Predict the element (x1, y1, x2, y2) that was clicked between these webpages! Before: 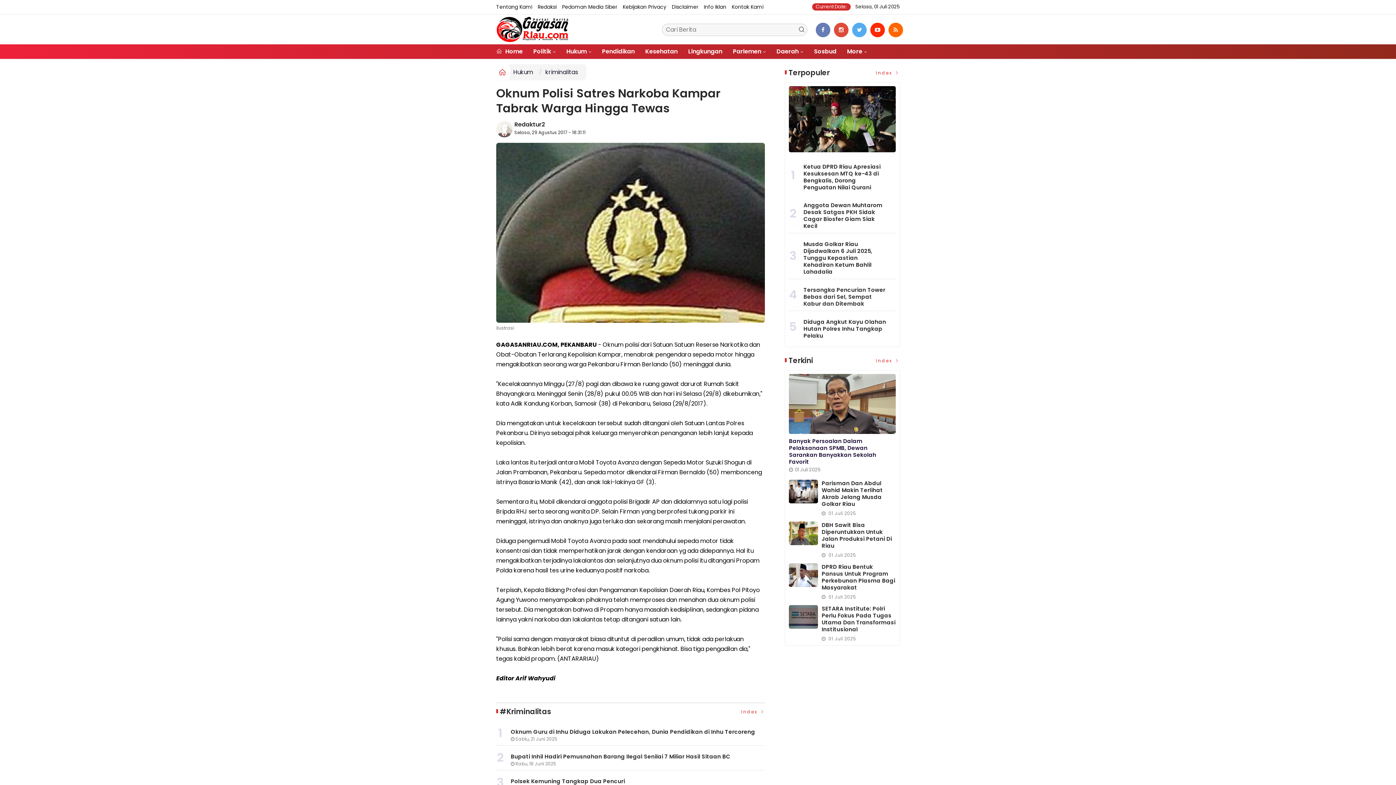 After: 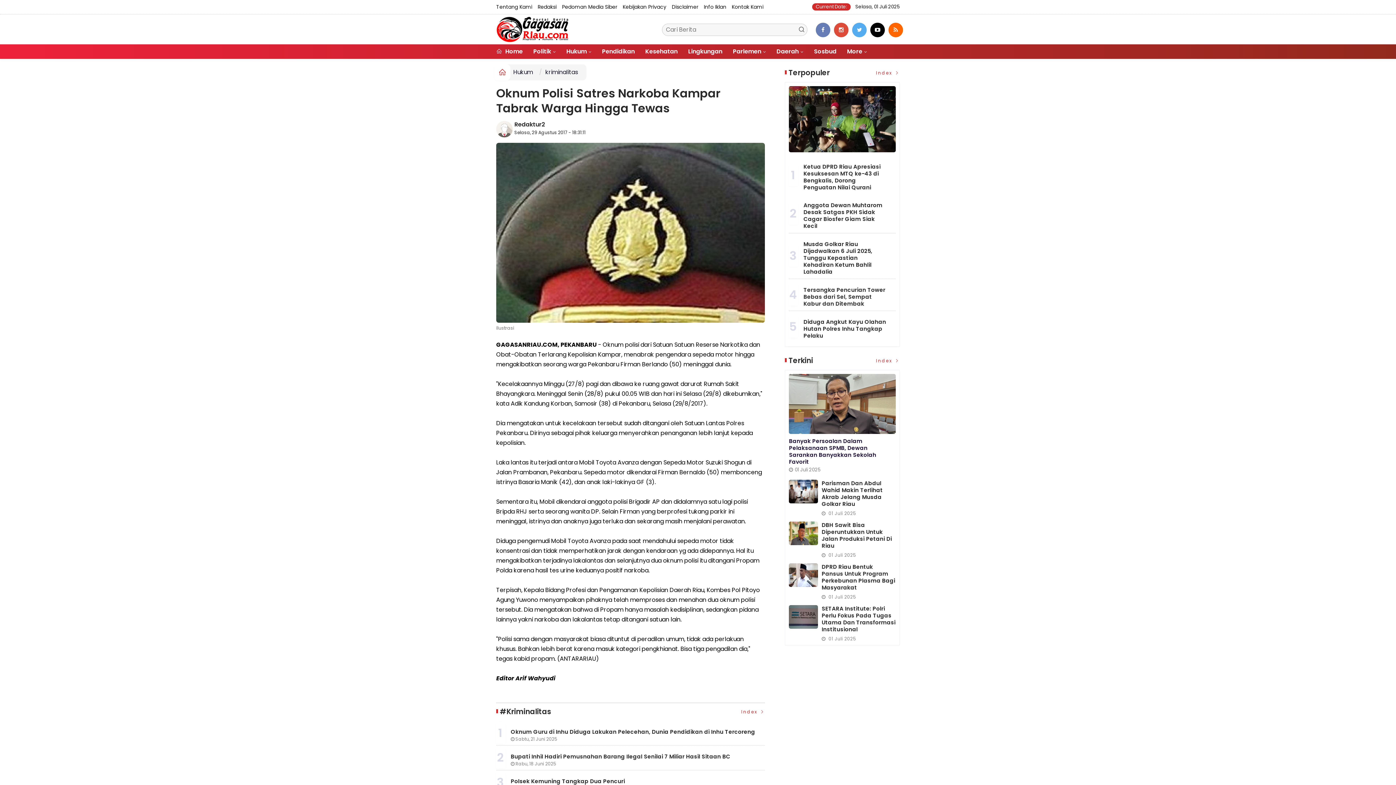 Action: bbox: (870, 22, 885, 37)